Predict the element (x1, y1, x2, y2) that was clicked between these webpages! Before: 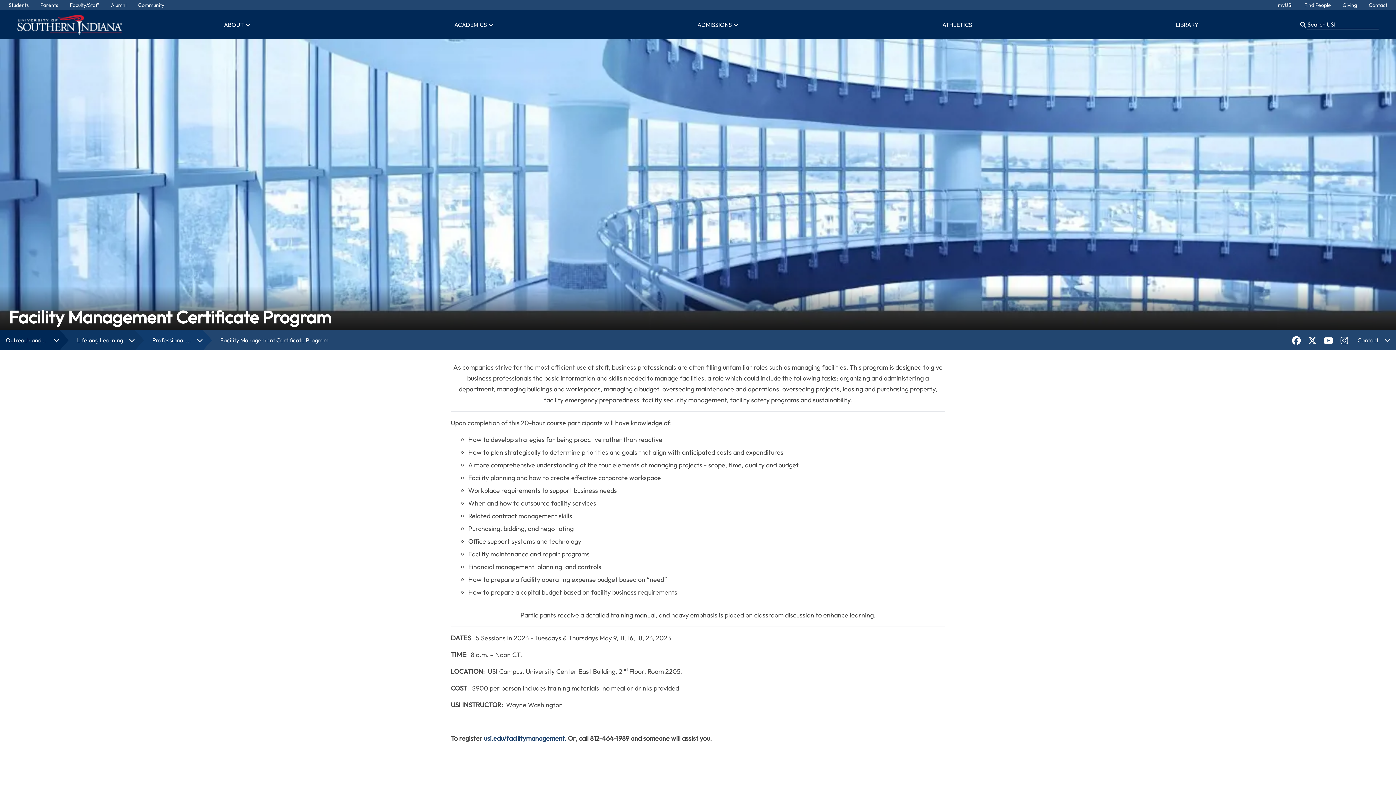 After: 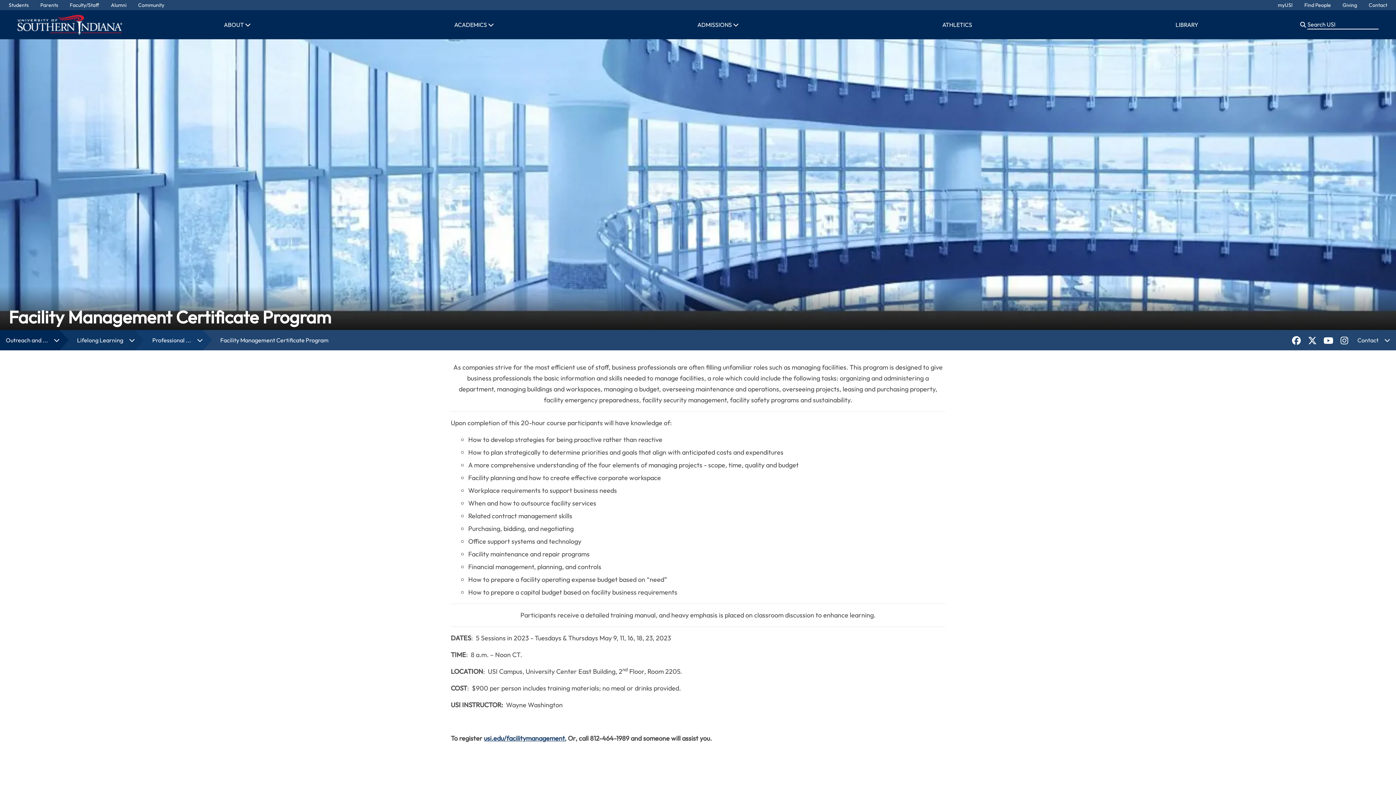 Action: label: Outreach and Engagement YouTube (opens in new tab) bbox: (1320, 332, 1336, 348)